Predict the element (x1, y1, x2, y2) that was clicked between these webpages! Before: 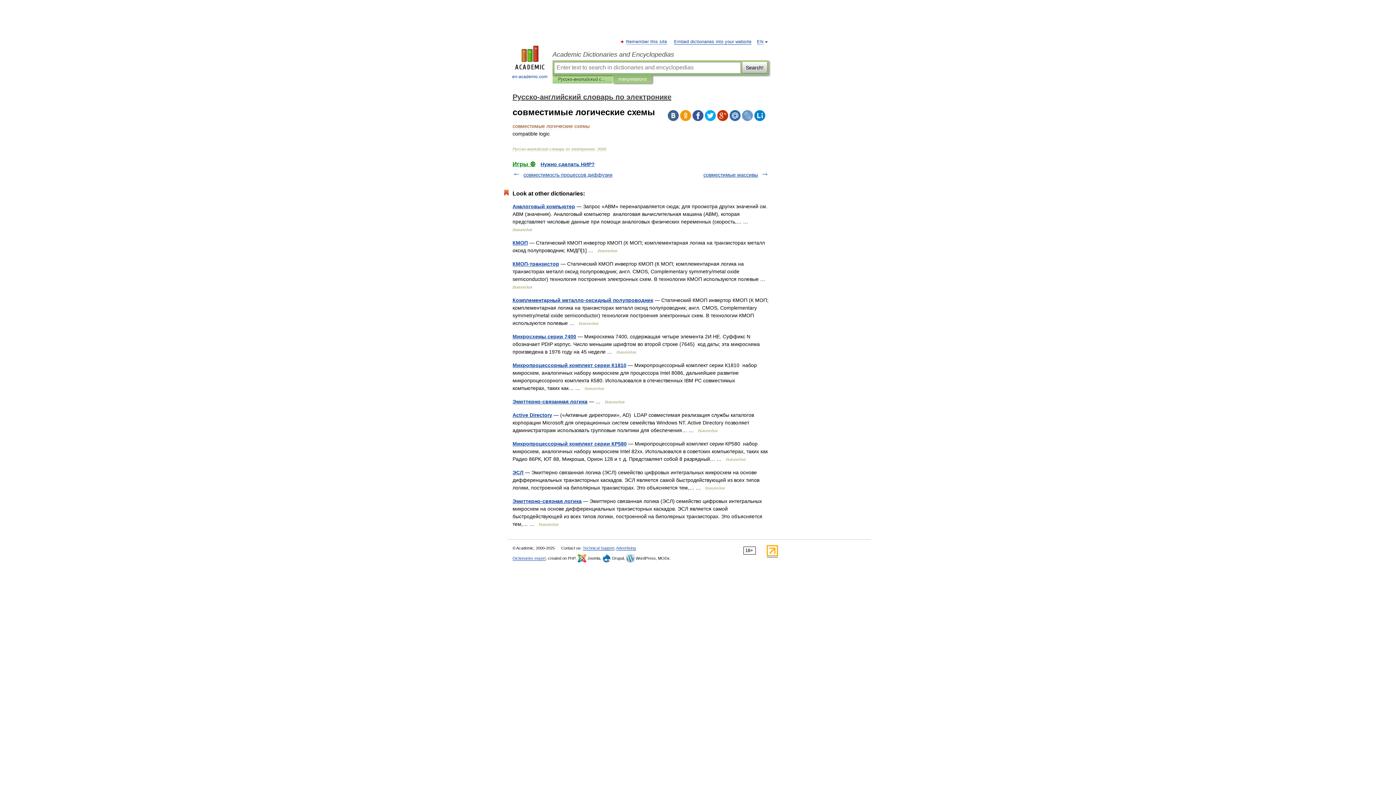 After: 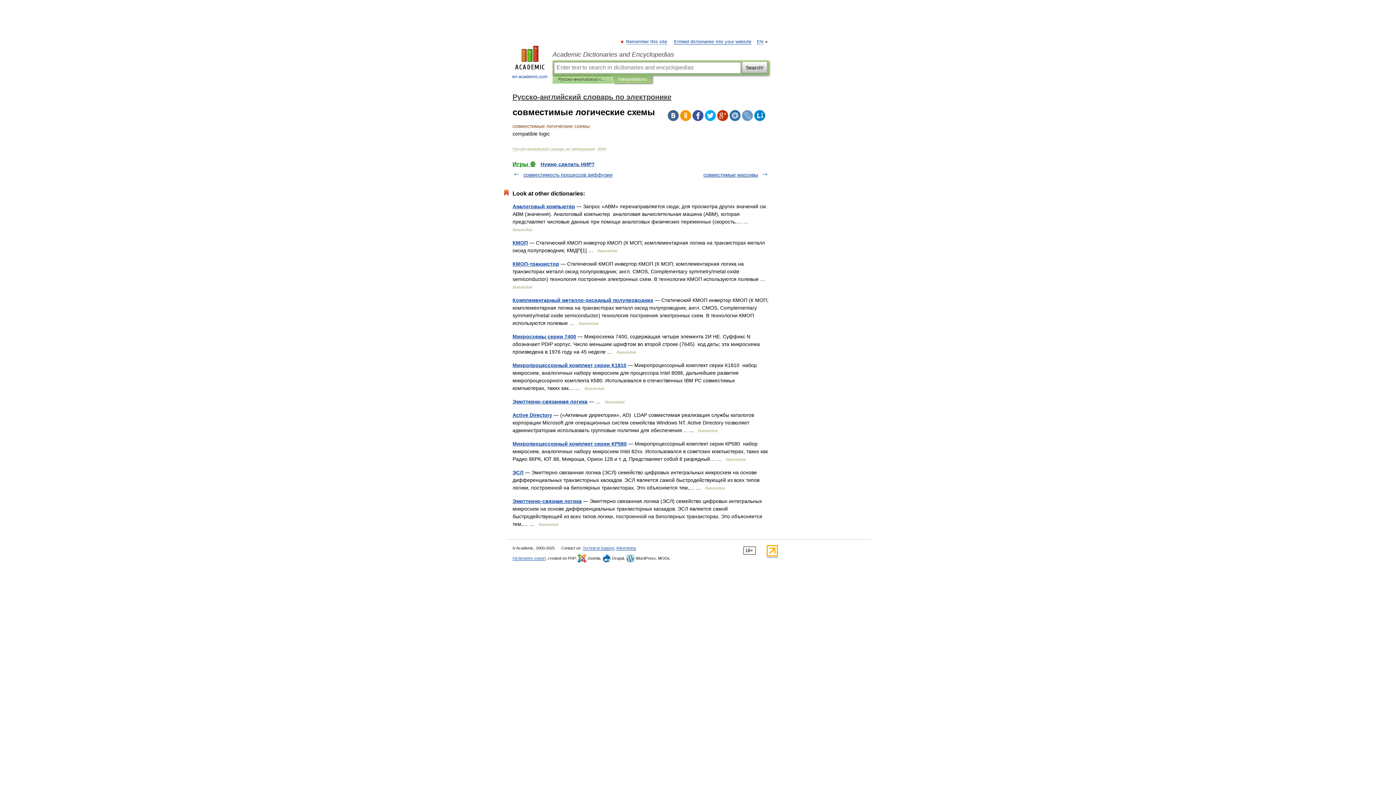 Action: bbox: (766, 553, 778, 557)